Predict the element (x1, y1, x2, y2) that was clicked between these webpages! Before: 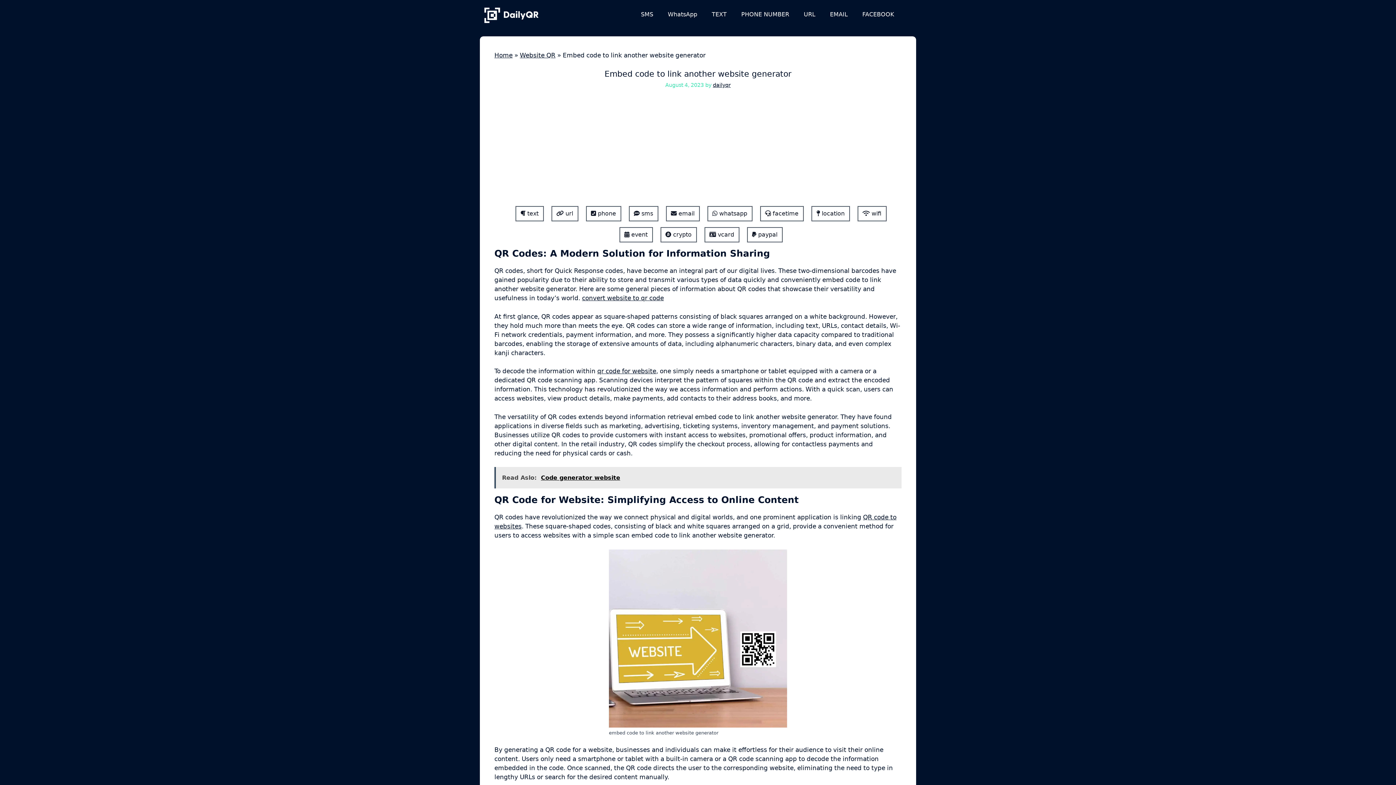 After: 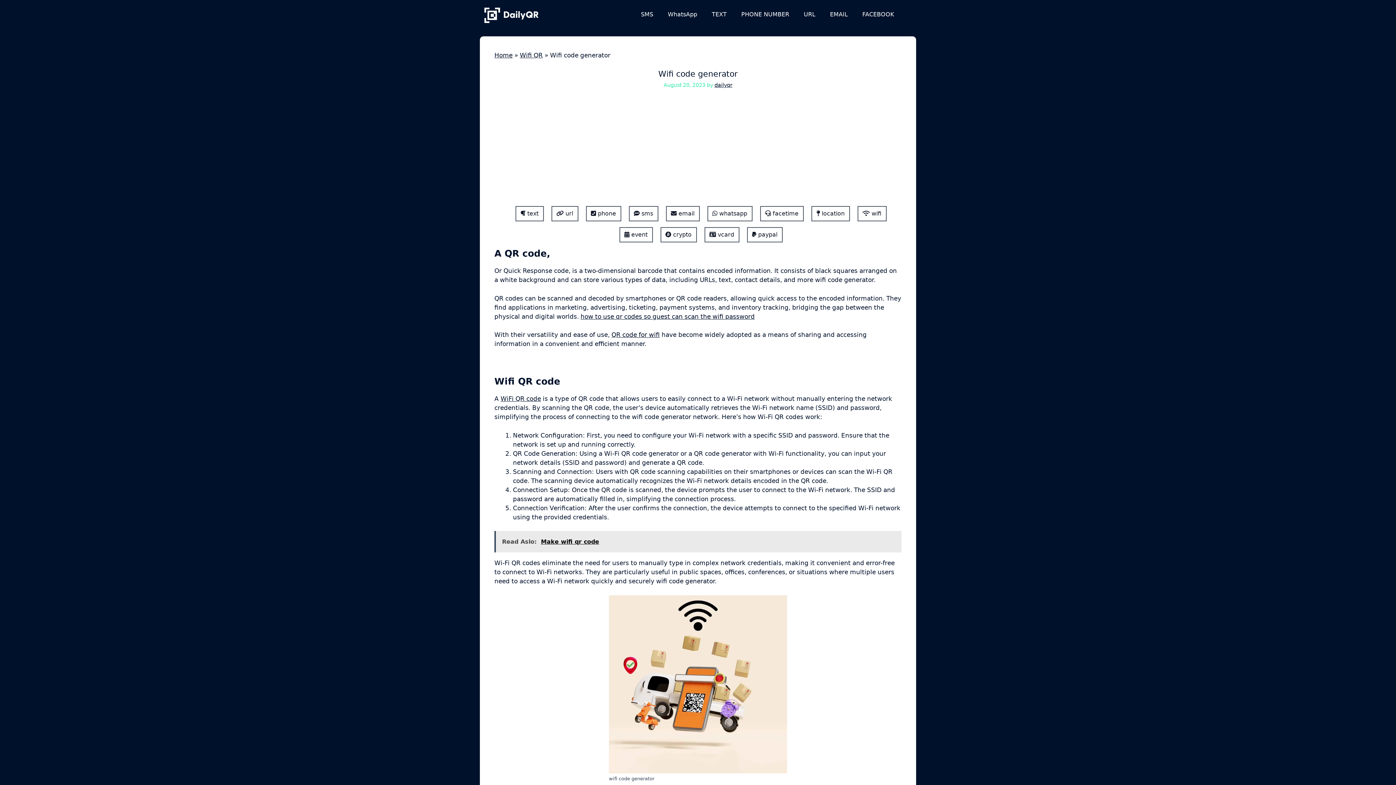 Action: label:  wifi bbox: (857, 206, 886, 221)